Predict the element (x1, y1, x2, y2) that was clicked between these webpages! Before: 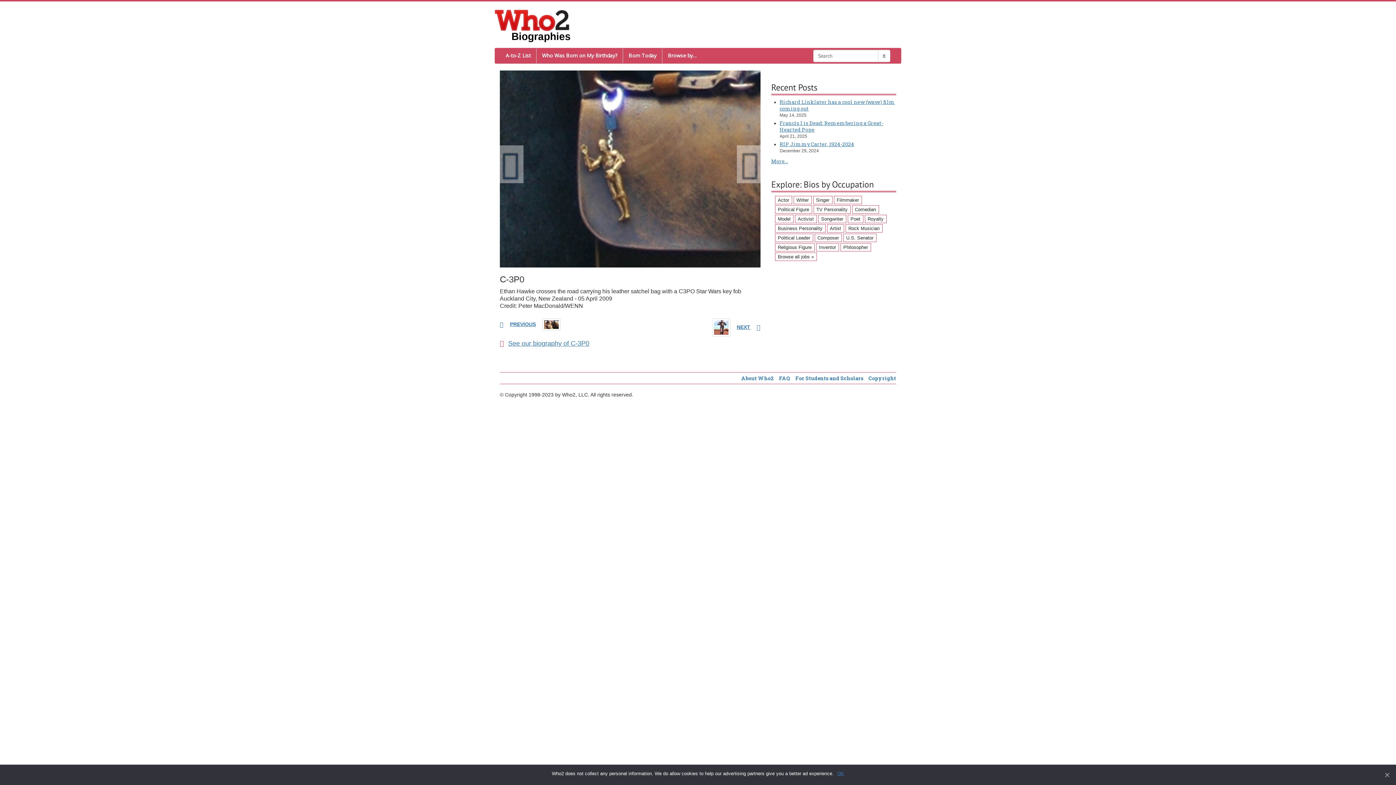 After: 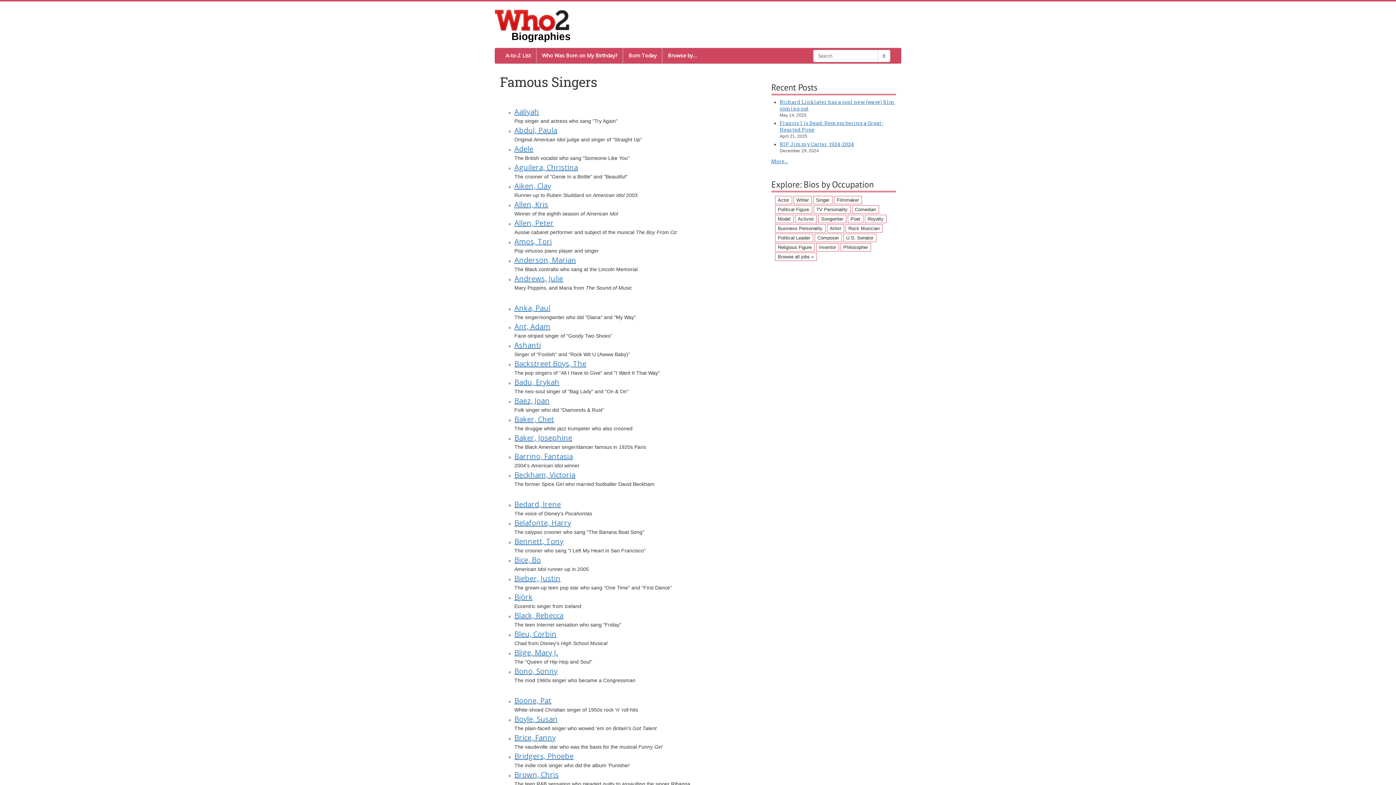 Action: bbox: (813, 196, 832, 204) label: Singer (275 items)